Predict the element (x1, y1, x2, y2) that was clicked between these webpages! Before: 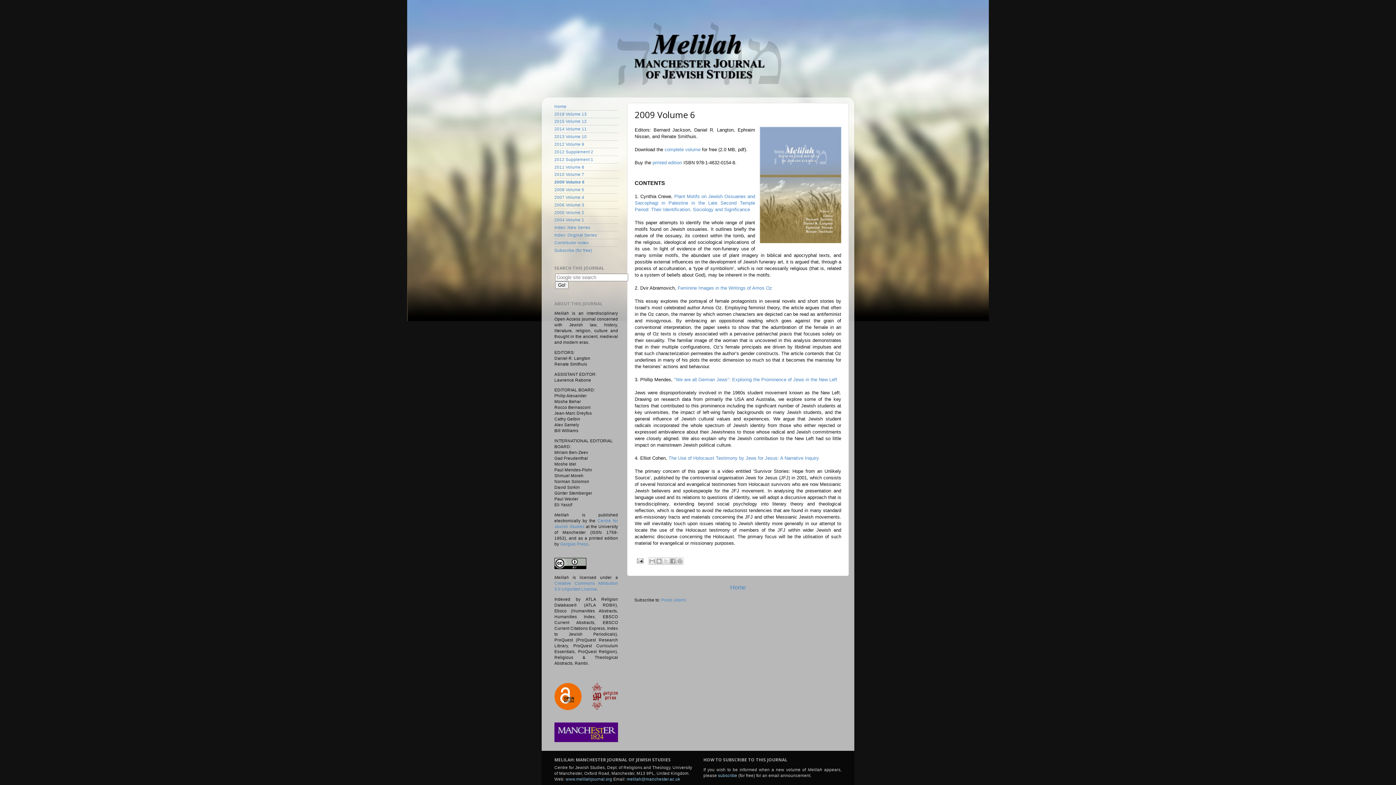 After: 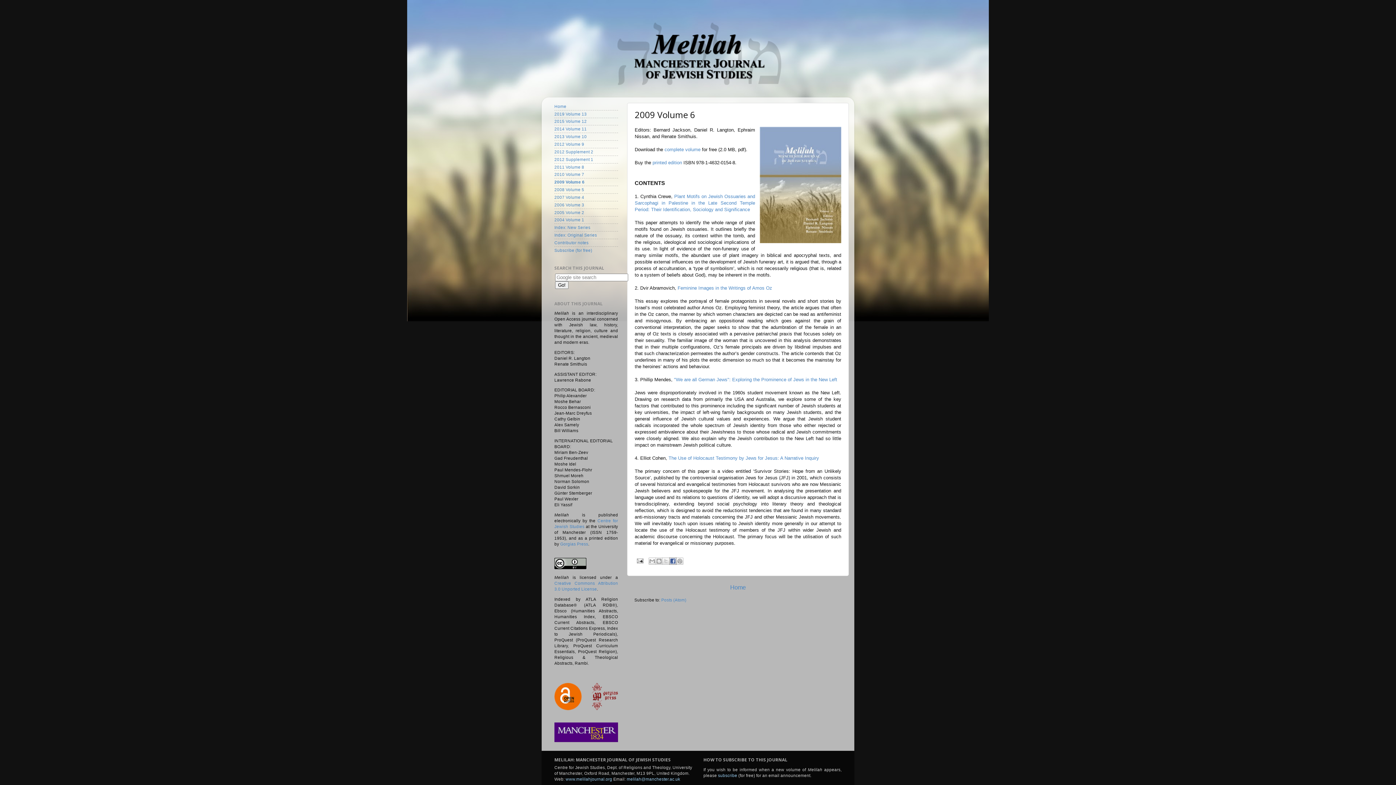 Action: label: Share to Facebook bbox: (669, 557, 676, 565)